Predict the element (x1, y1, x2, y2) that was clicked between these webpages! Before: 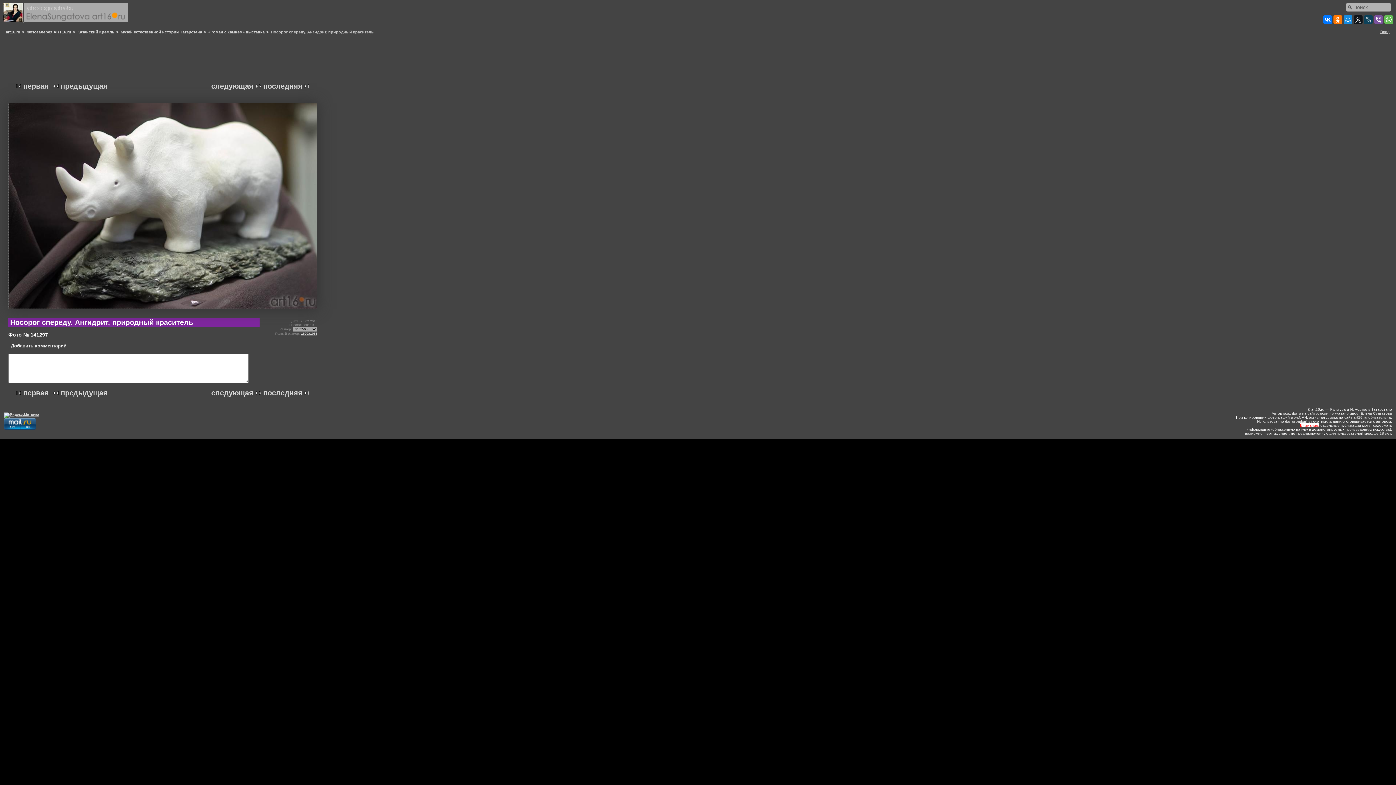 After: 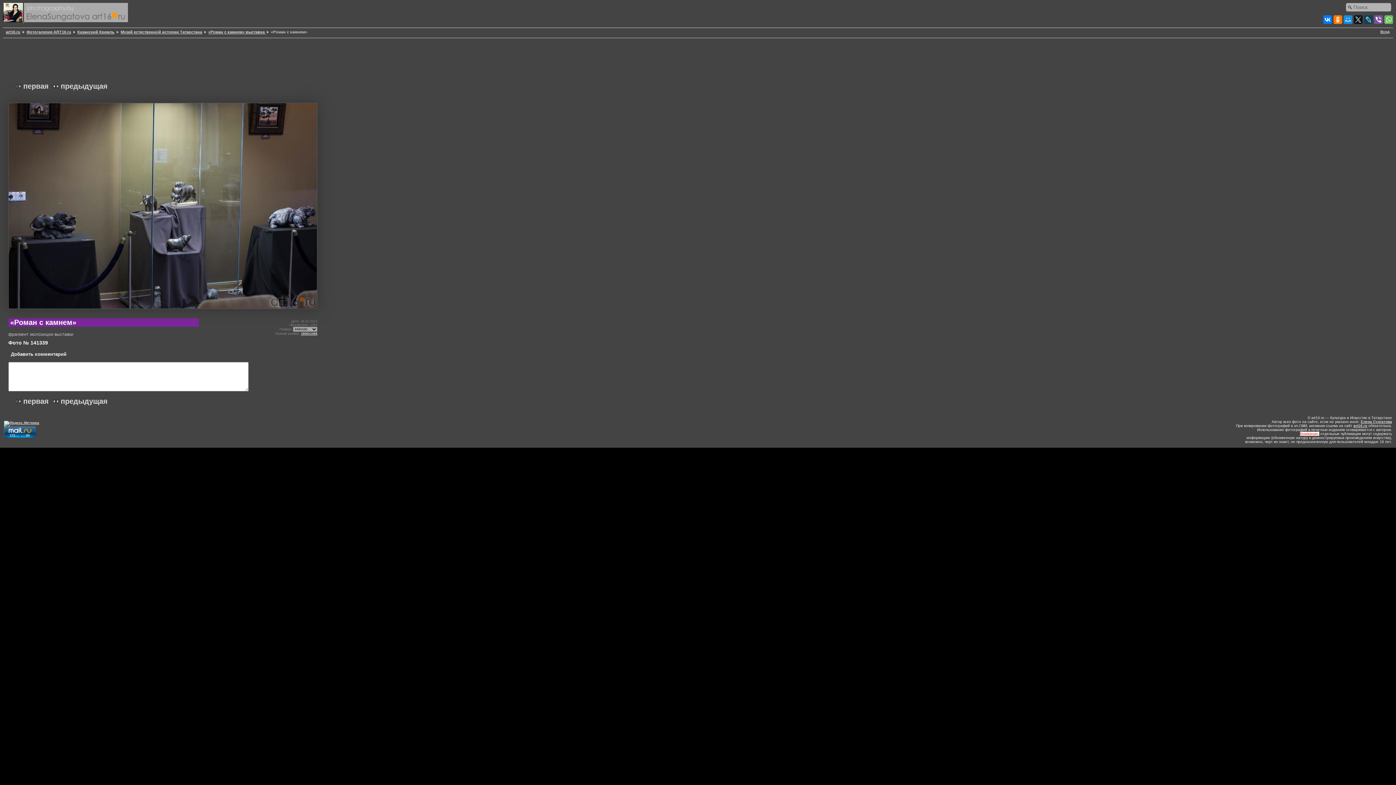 Action: label: последняя bbox: (263, 388, 312, 396)